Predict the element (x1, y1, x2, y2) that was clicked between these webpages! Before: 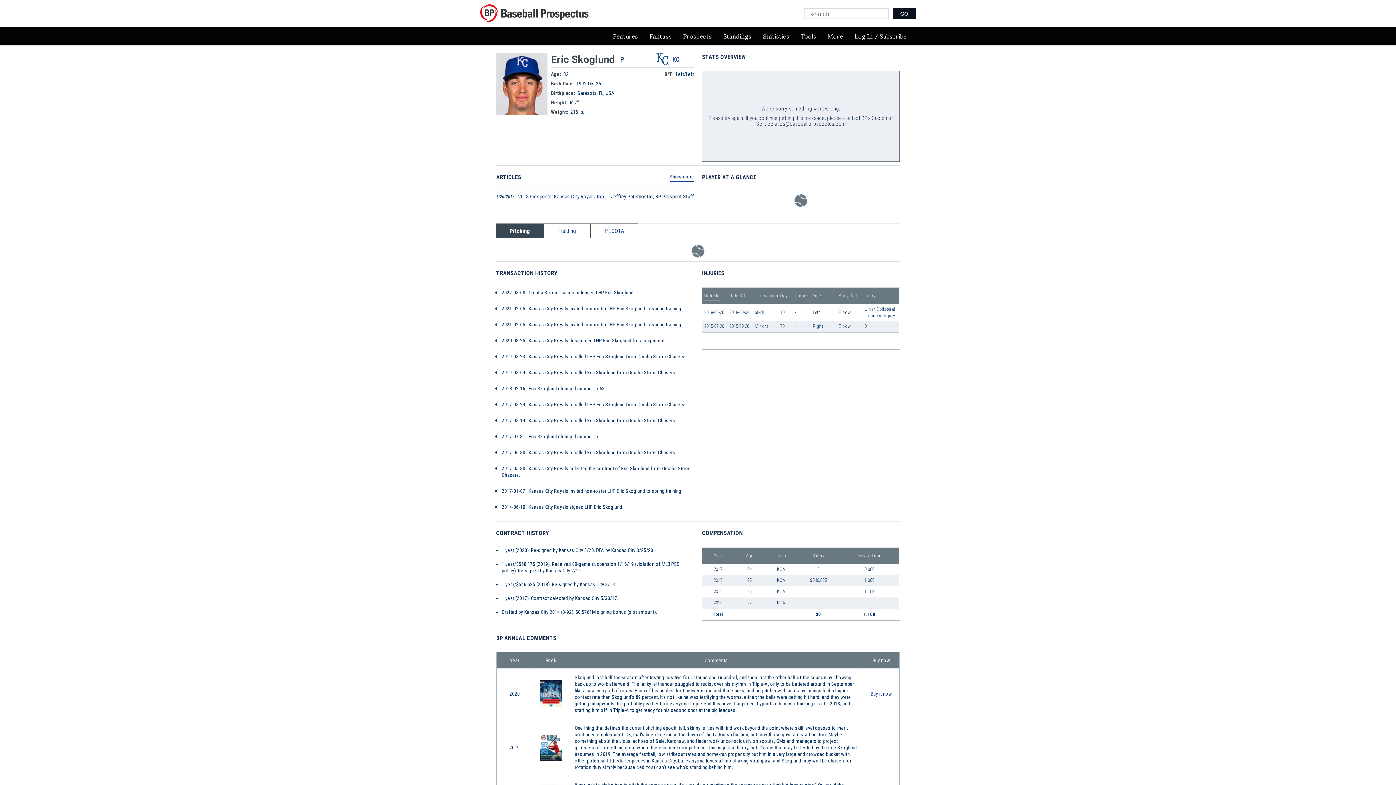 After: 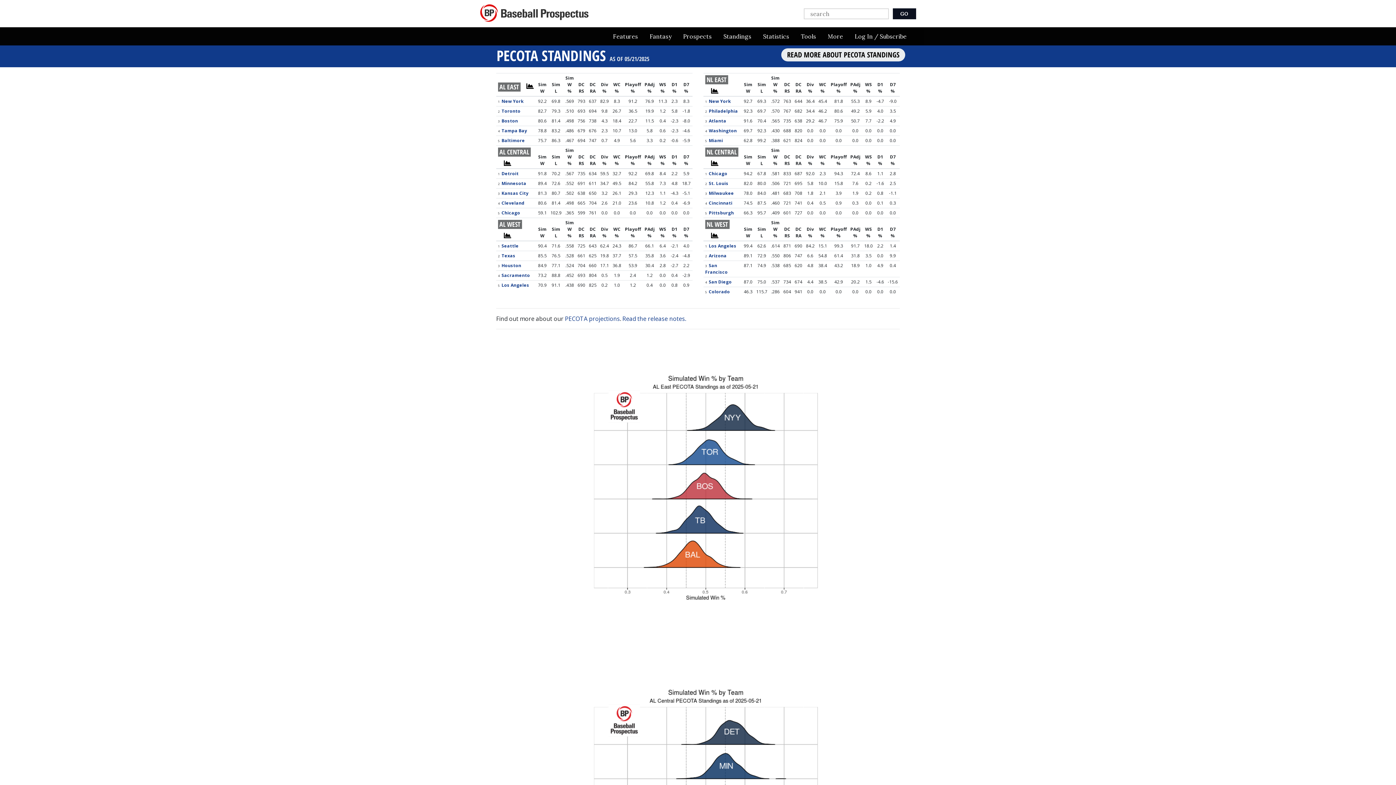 Action: bbox: (717, 27, 757, 45) label: Standings